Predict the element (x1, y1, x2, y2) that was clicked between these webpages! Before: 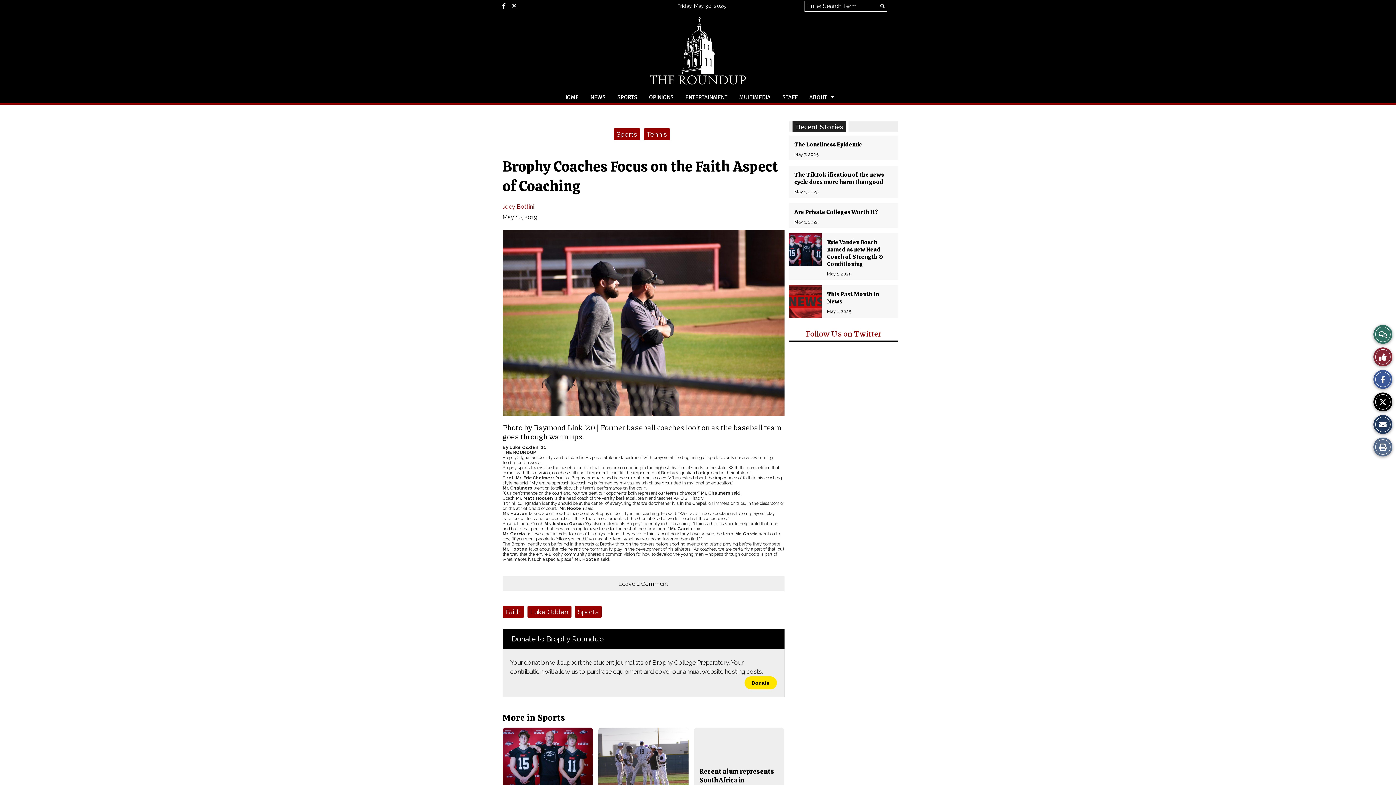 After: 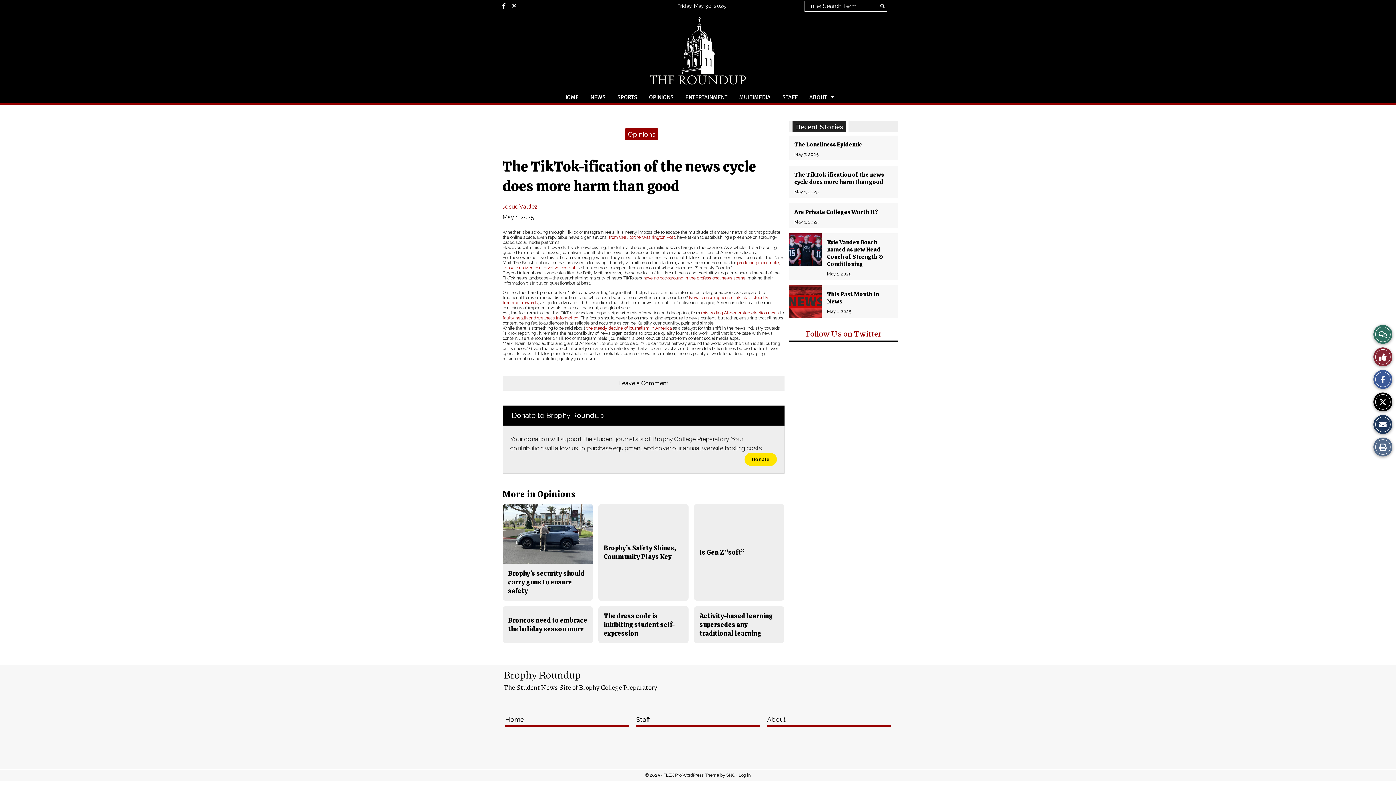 Action: label: The TikTok-ification of the news cycle does more harm than good bbox: (794, 170, 884, 185)